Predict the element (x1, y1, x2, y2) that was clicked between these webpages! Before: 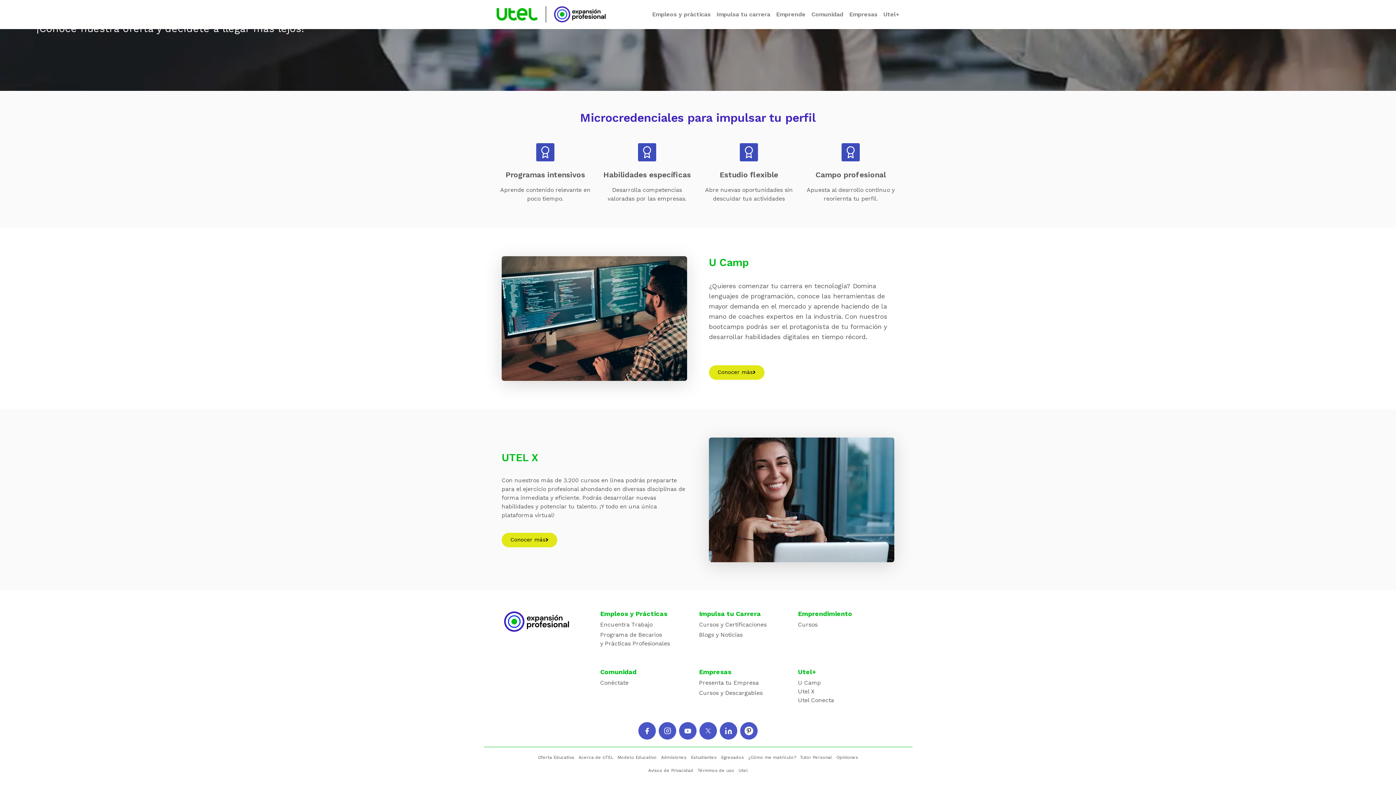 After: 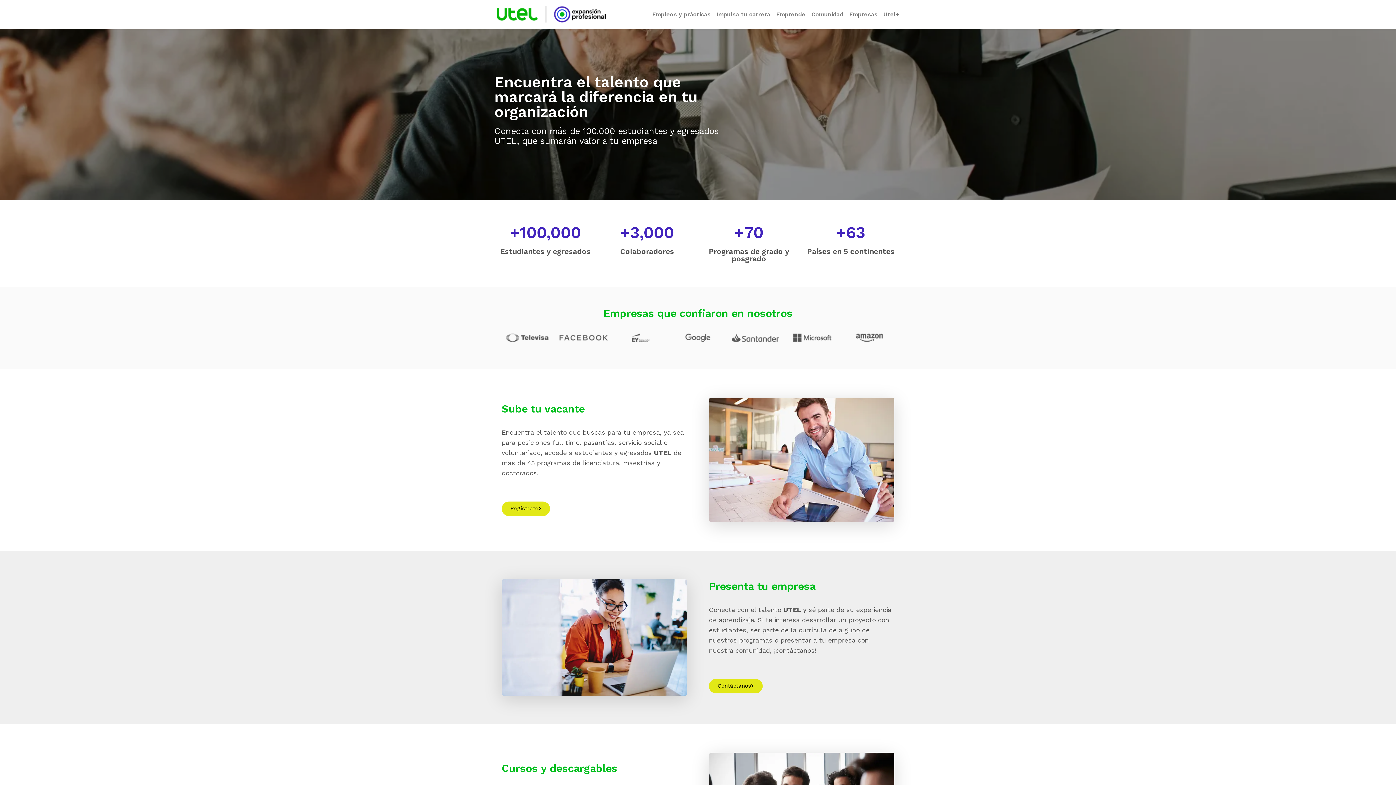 Action: bbox: (849, 10, 877, 17) label: Empresas